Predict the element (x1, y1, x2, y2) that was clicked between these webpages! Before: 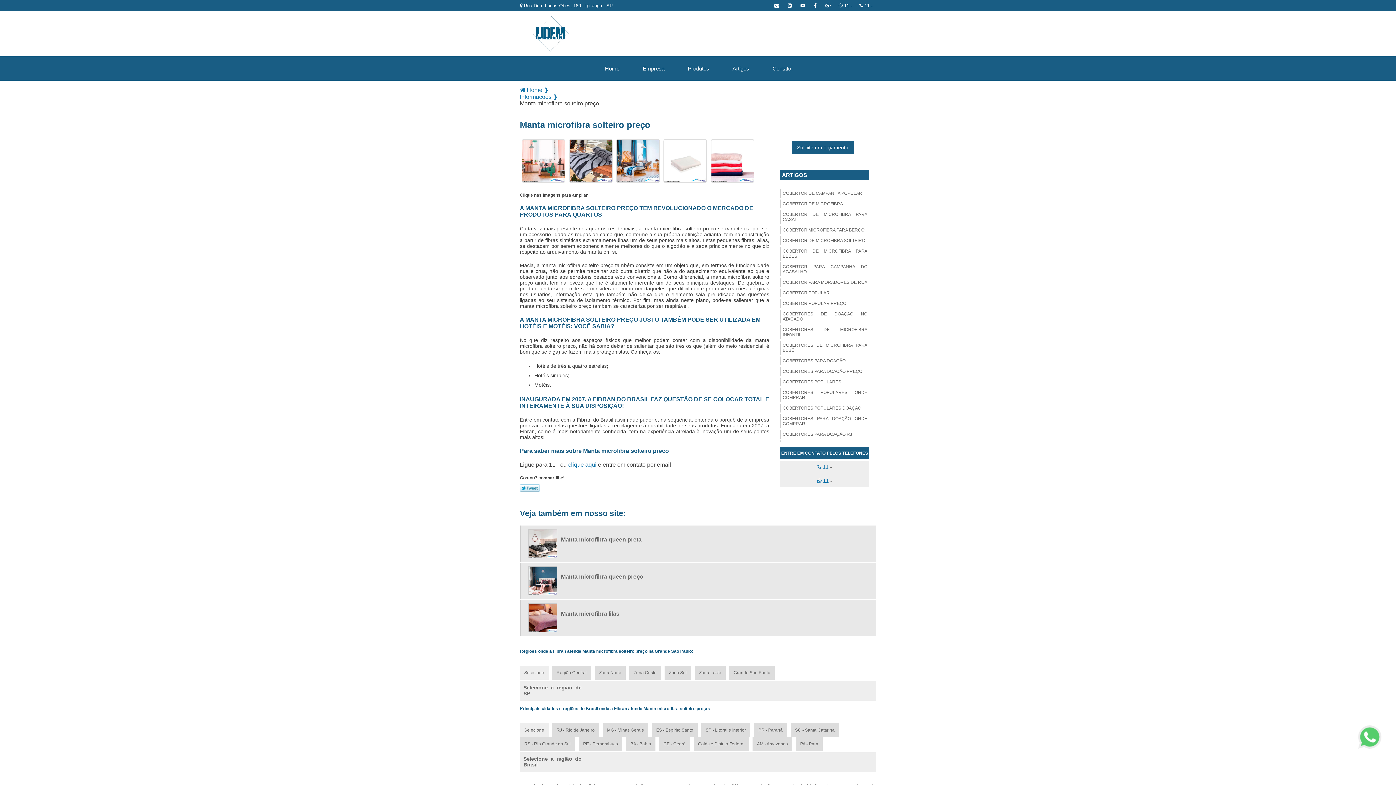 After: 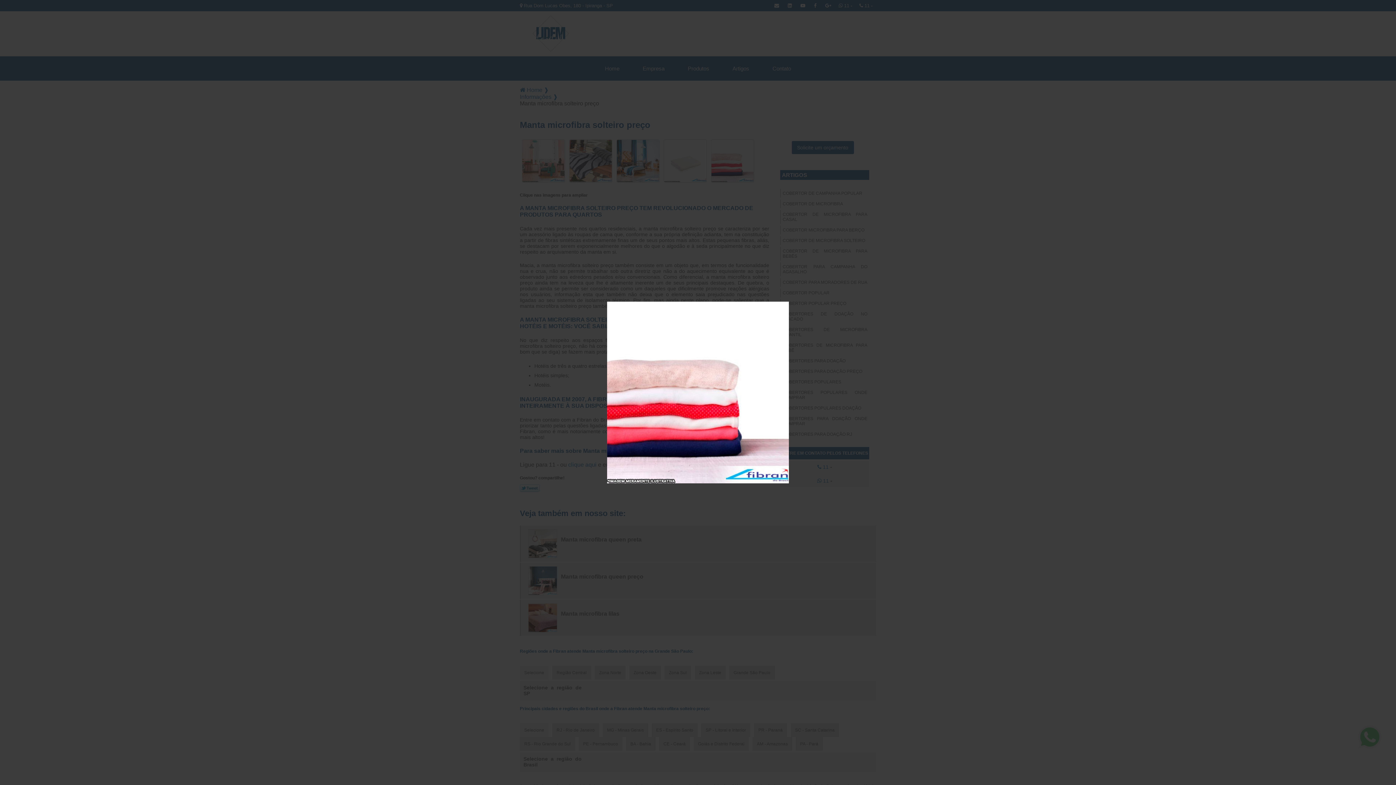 Action: bbox: (710, 157, 754, 163)